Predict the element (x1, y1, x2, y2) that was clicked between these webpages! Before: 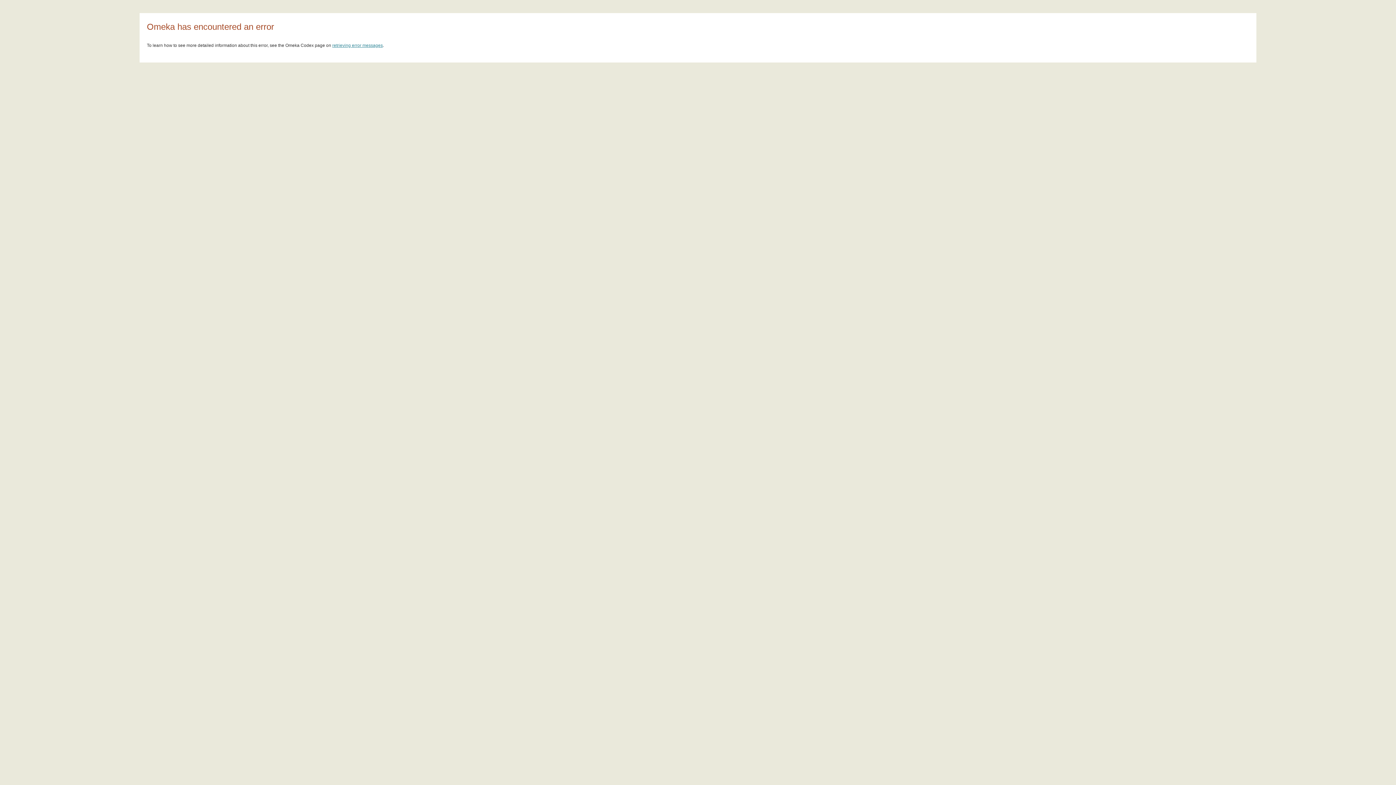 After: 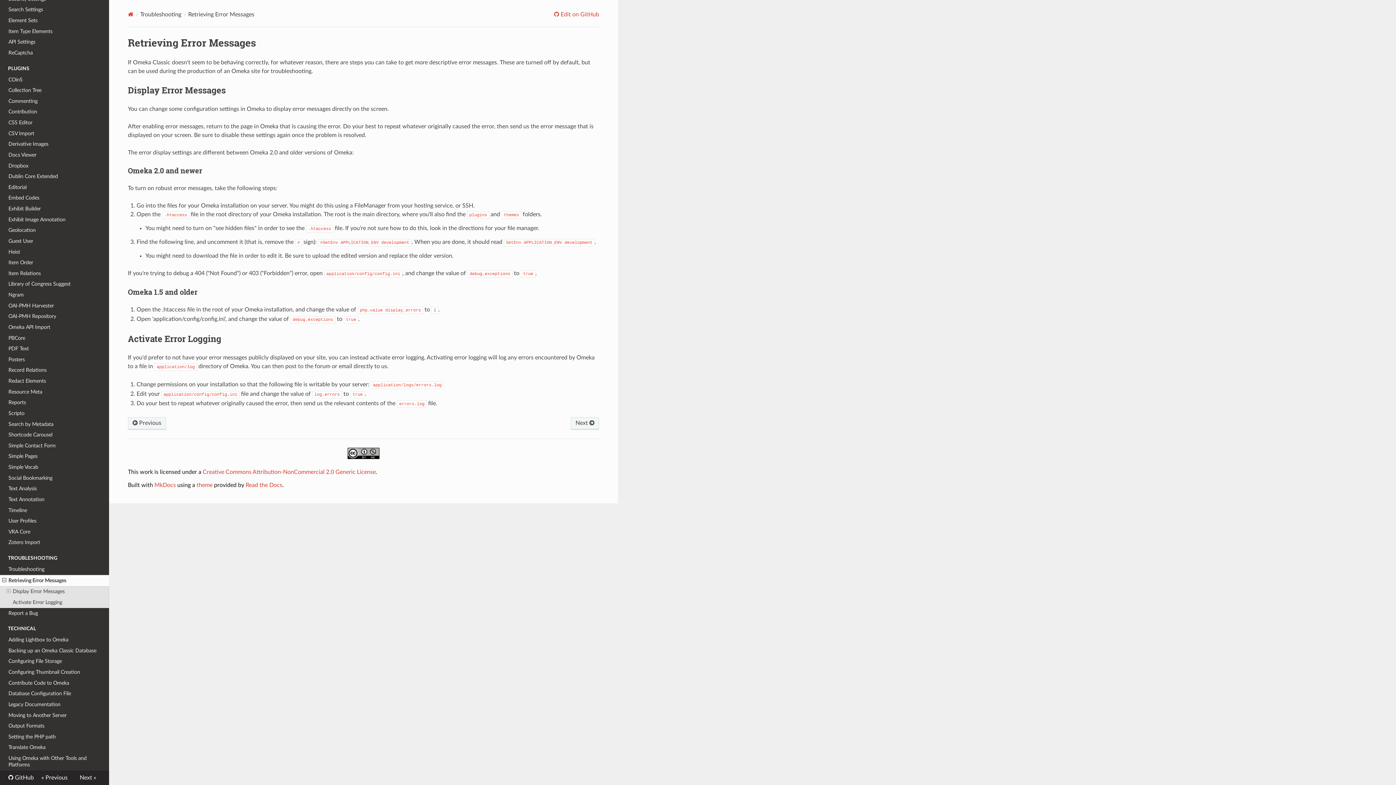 Action: label: retrieving error messages bbox: (332, 42, 382, 48)